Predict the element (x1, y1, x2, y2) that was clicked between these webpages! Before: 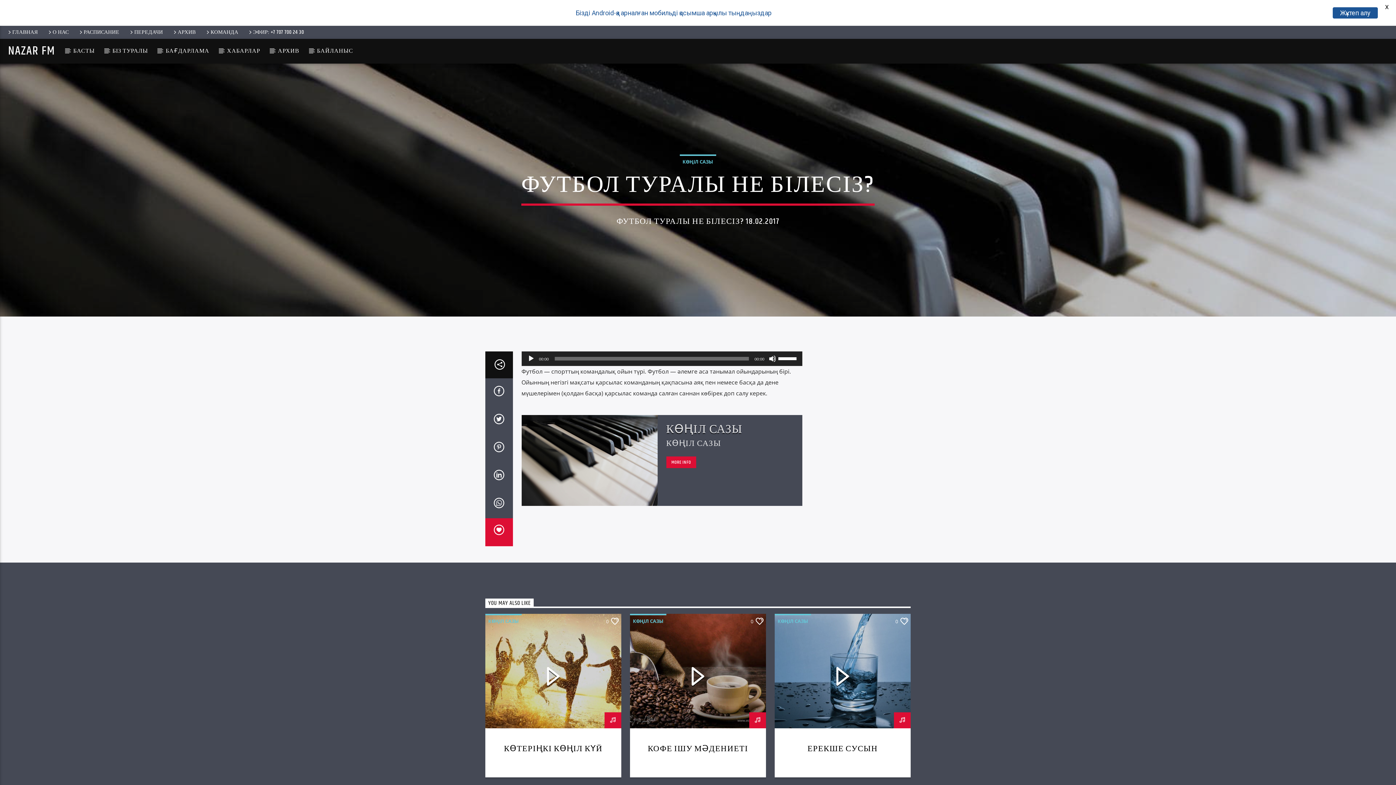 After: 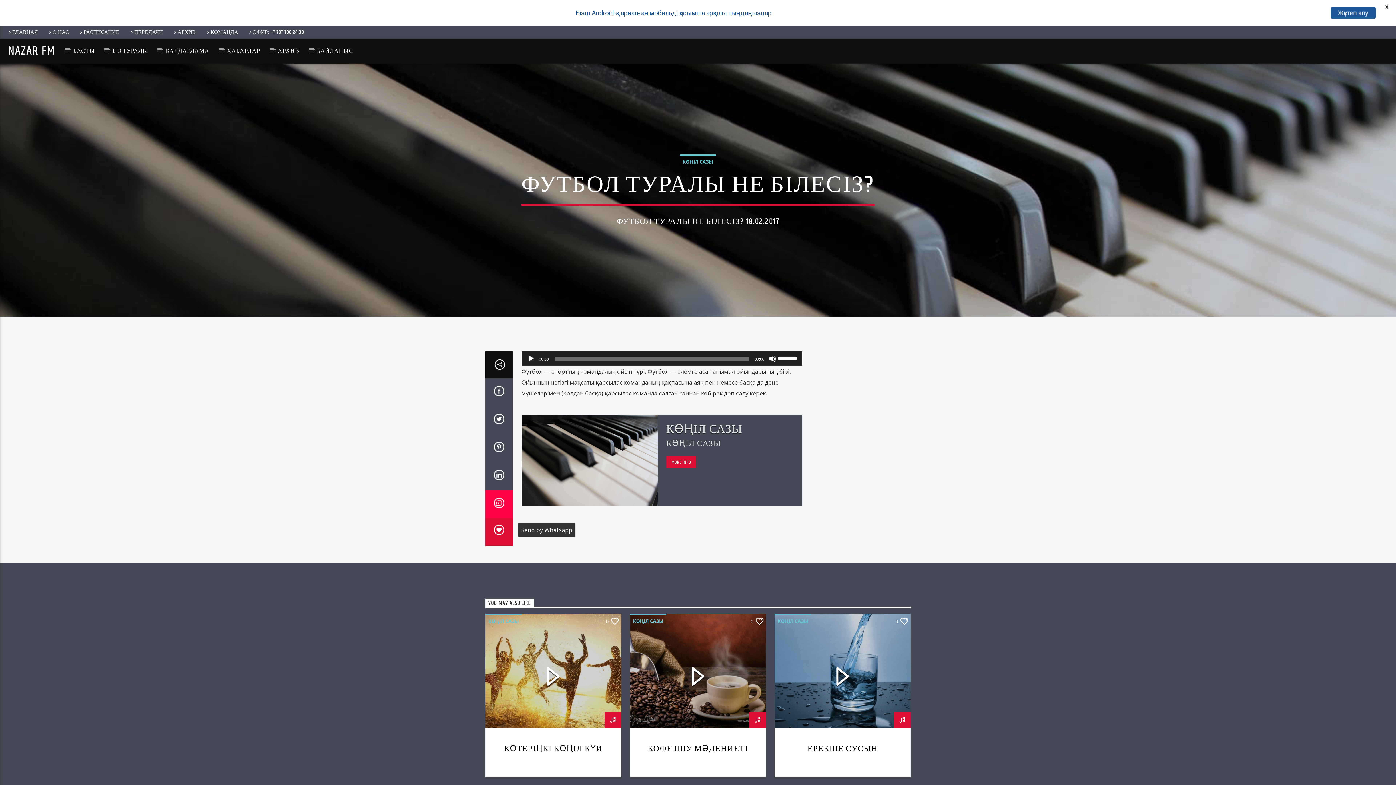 Action: bbox: (485, 490, 512, 518)